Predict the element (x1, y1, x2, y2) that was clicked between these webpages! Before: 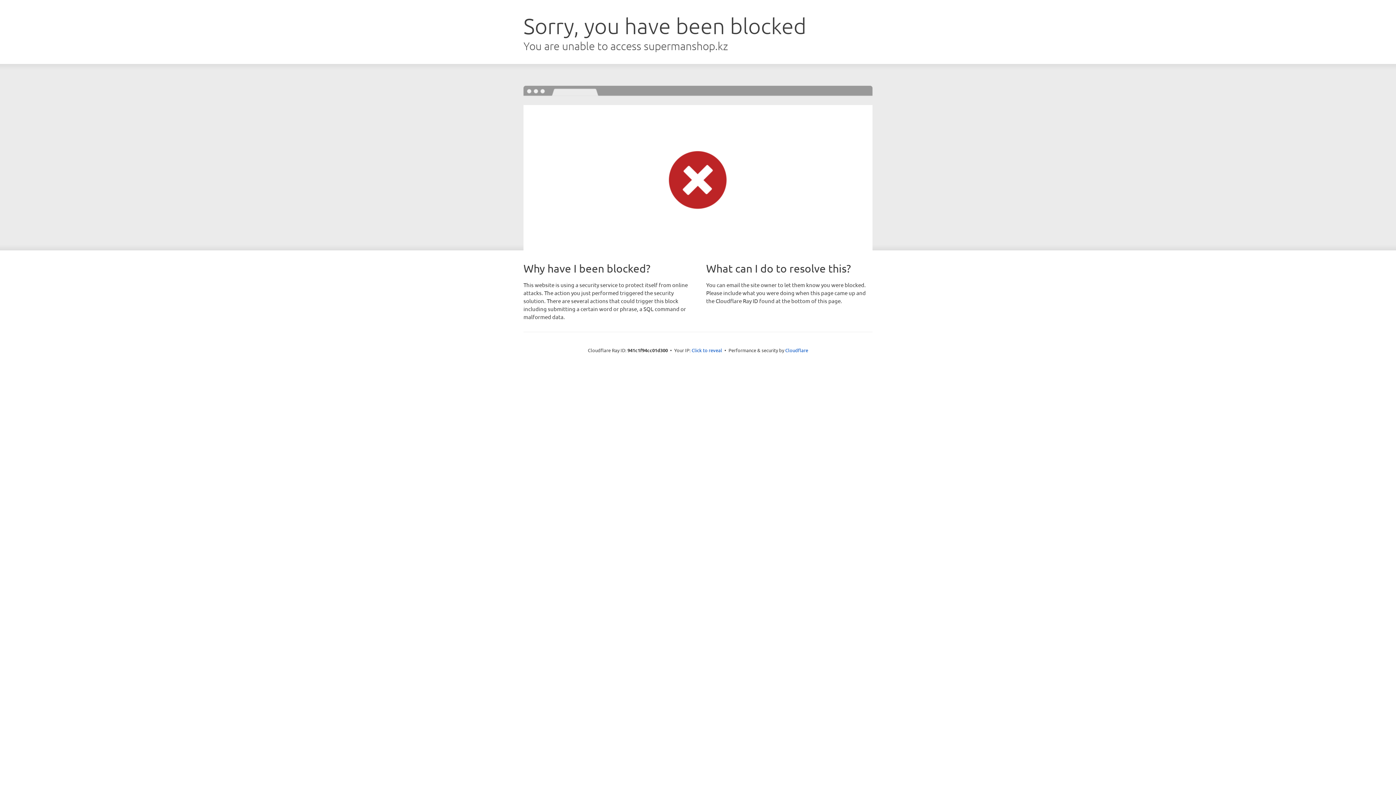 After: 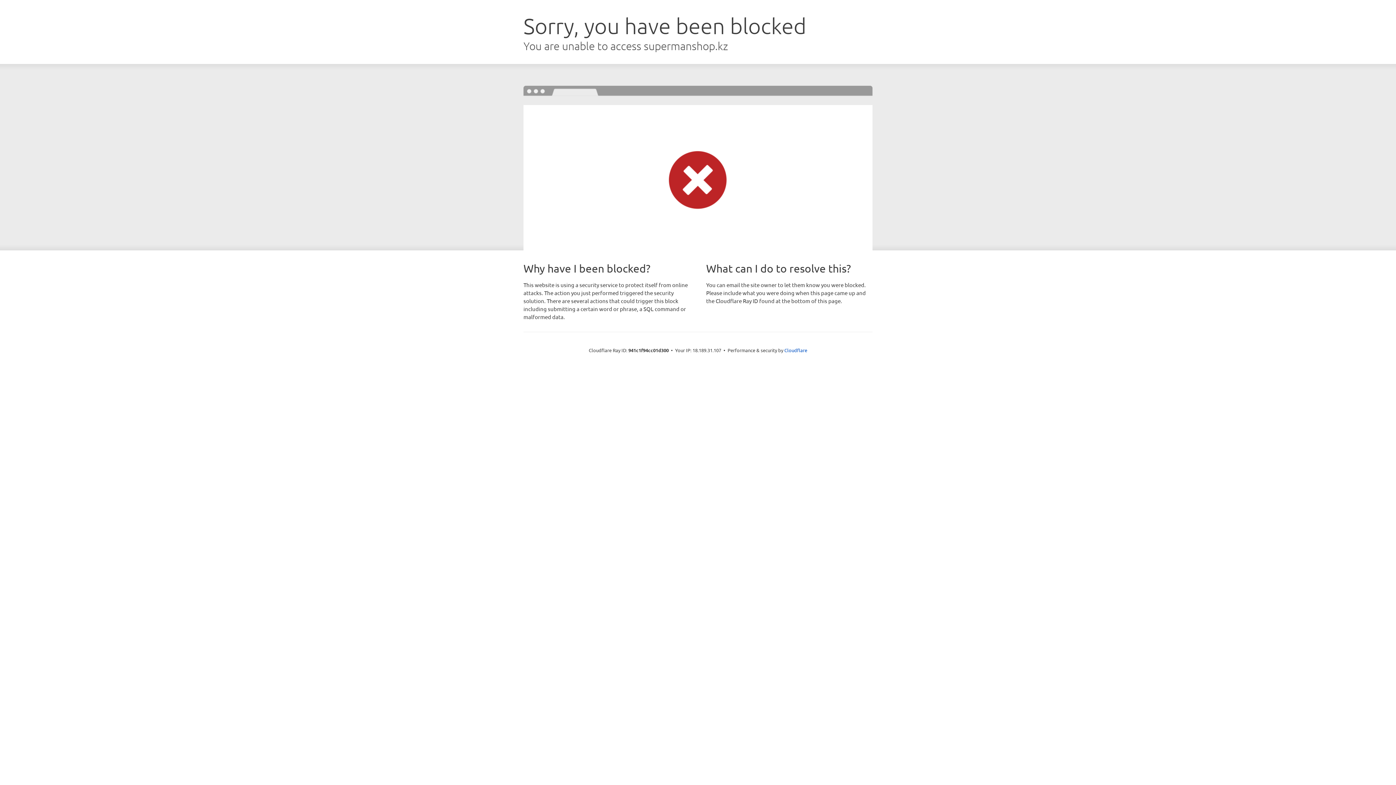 Action: bbox: (691, 346, 722, 353) label: Click to reveal